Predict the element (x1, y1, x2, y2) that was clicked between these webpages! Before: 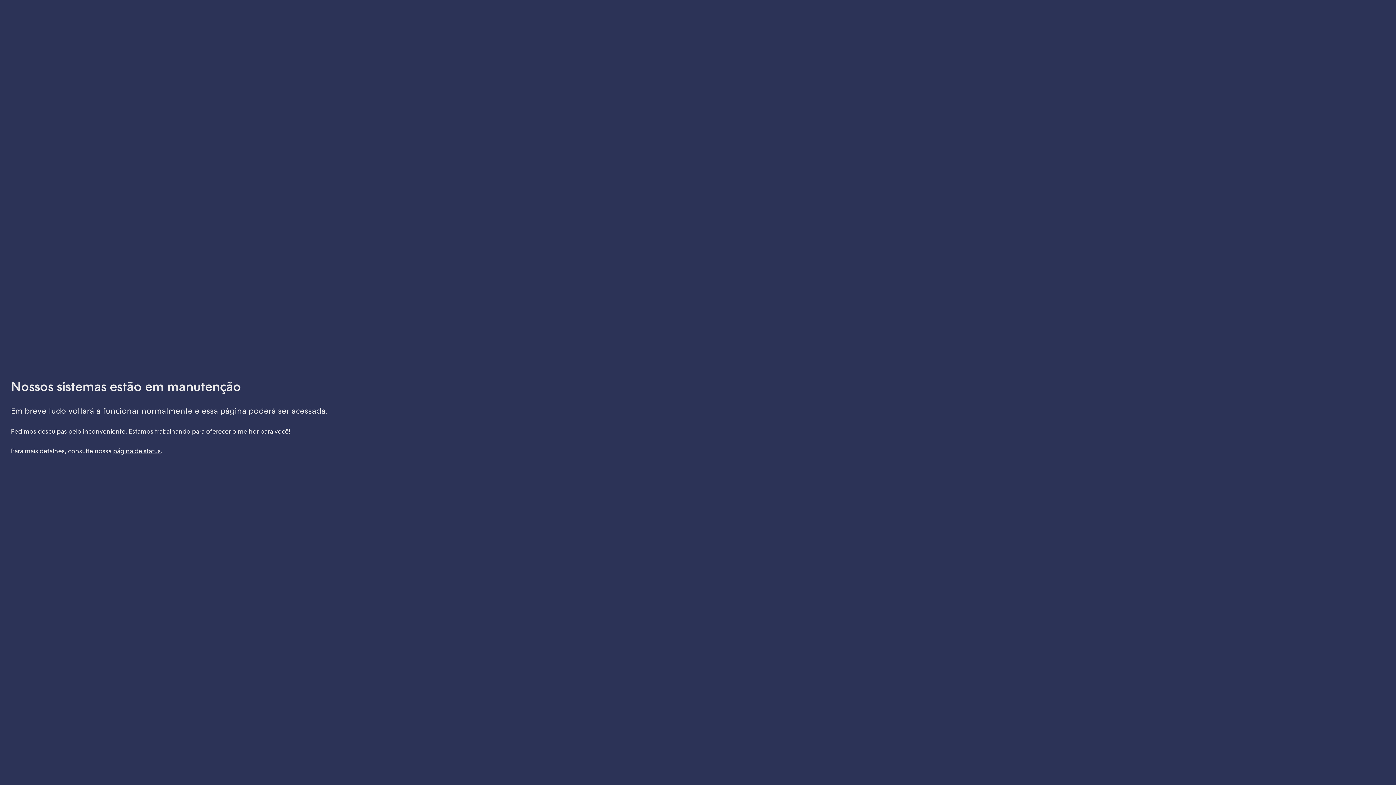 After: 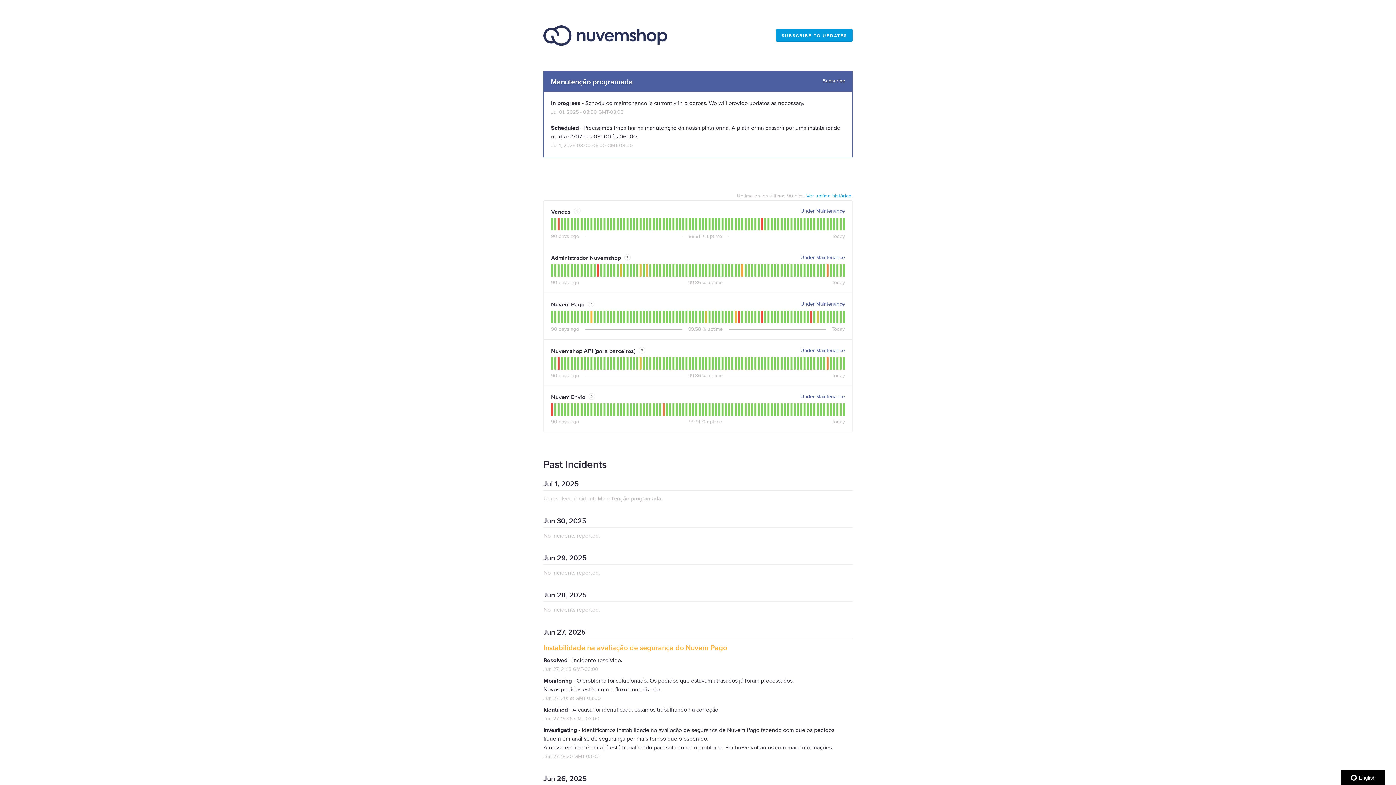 Action: bbox: (113, 447, 160, 454) label: página de status